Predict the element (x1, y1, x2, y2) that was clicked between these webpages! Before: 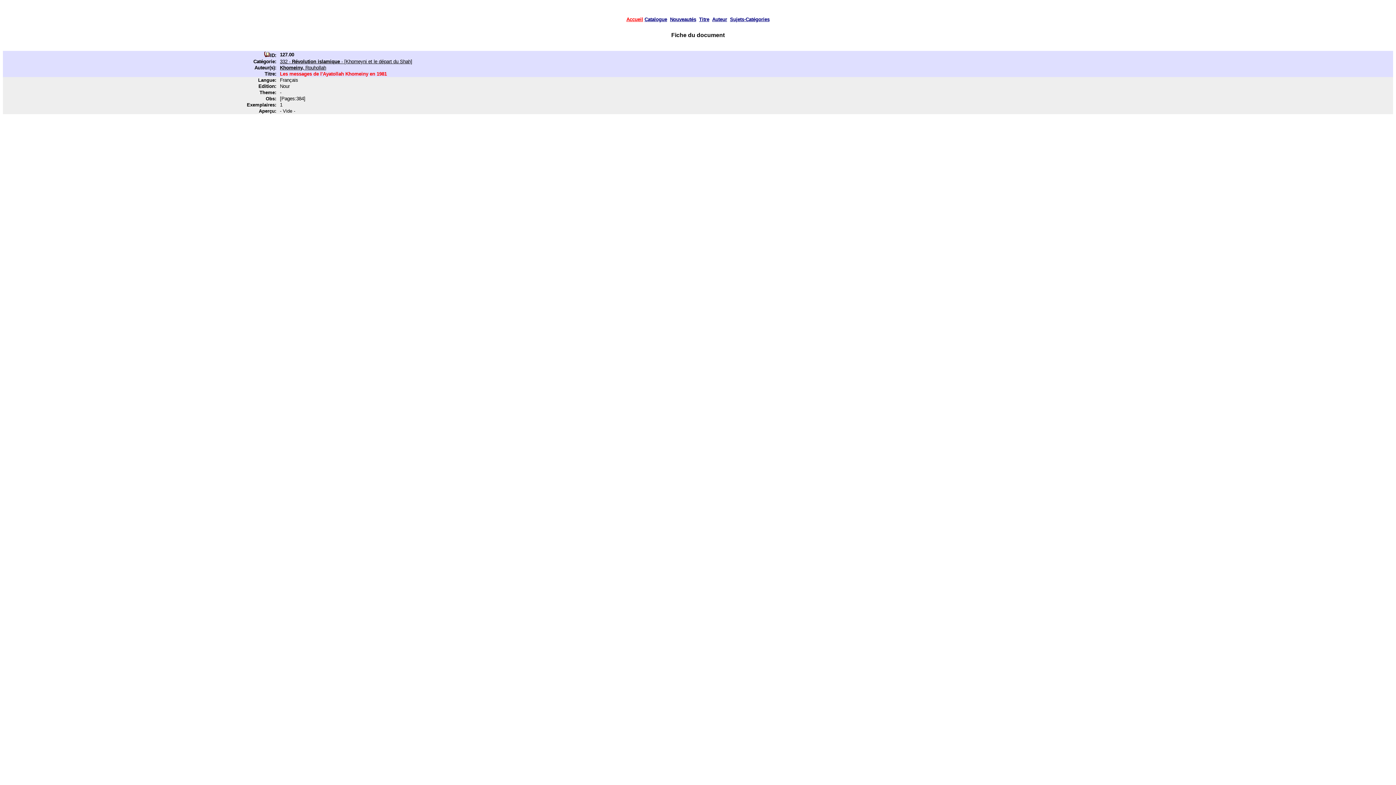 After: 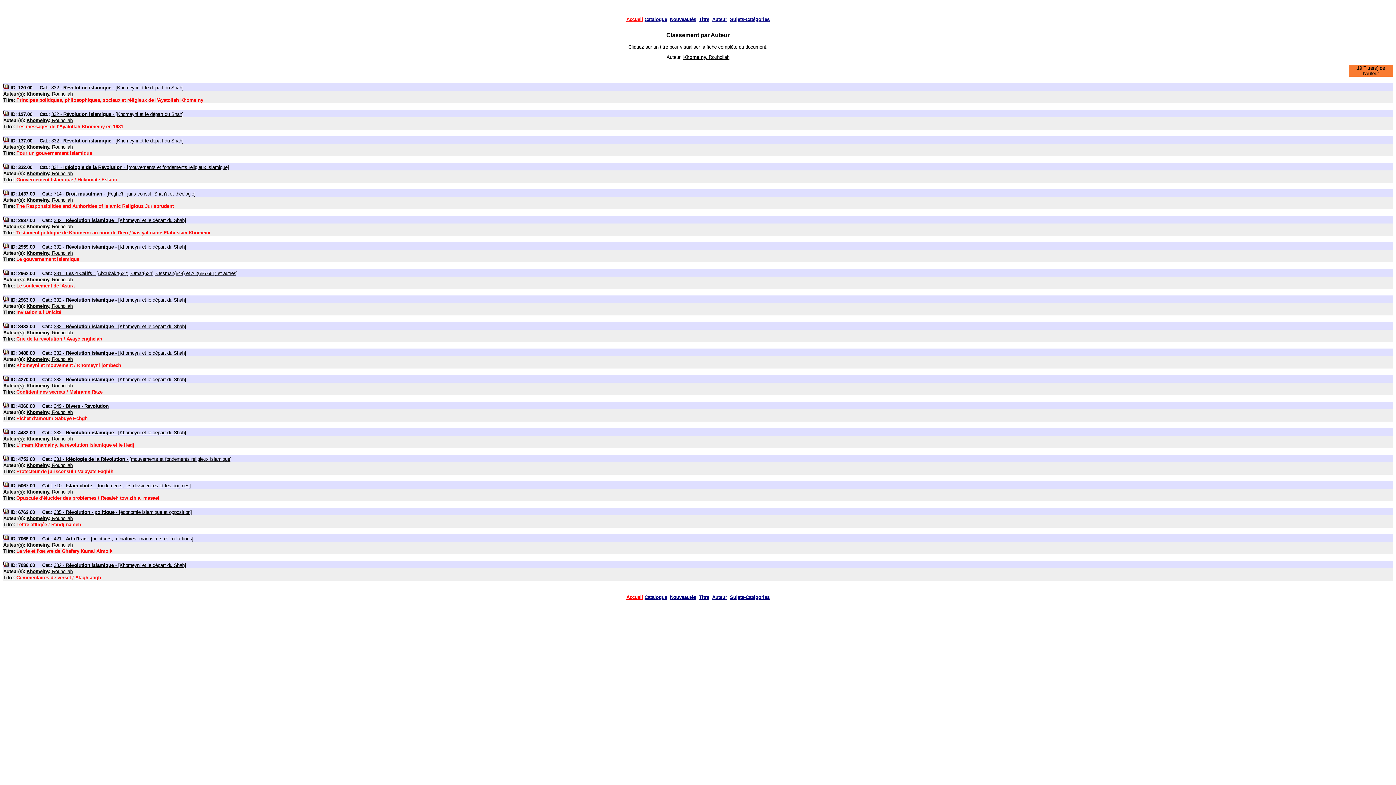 Action: label: Khomeiny, Rouhollah bbox: (280, 65, 326, 70)